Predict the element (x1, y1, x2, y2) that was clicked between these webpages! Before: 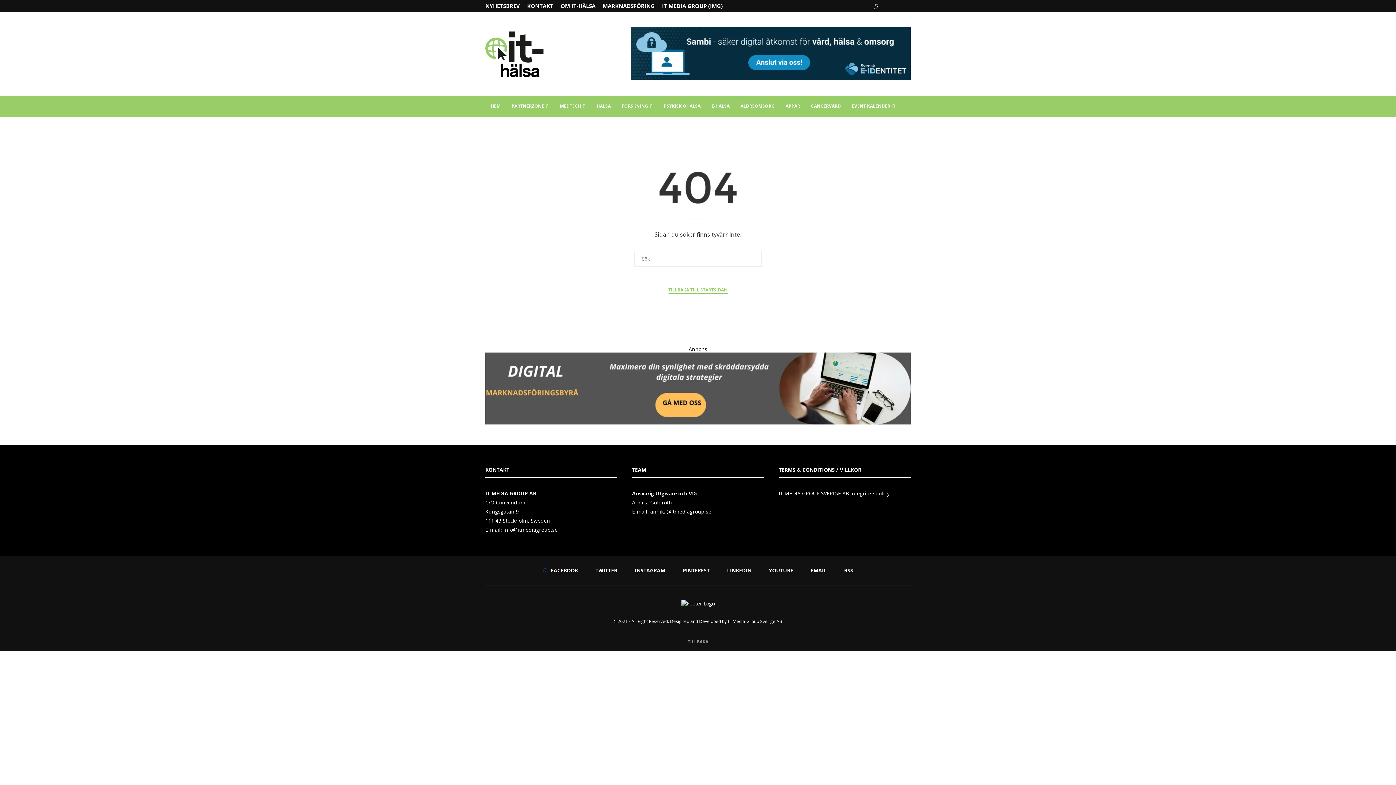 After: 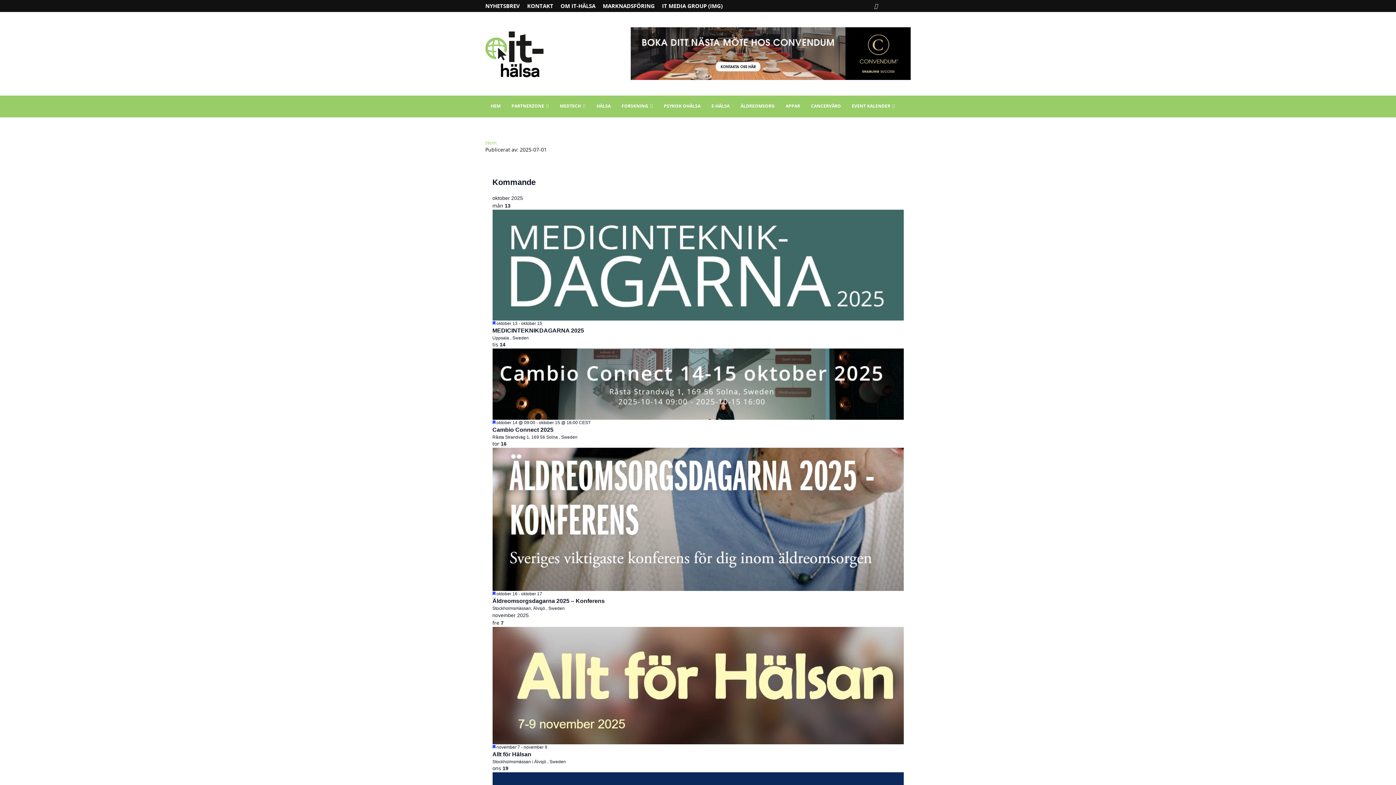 Action: bbox: (846, 95, 900, 117) label: EVENT KALENDER